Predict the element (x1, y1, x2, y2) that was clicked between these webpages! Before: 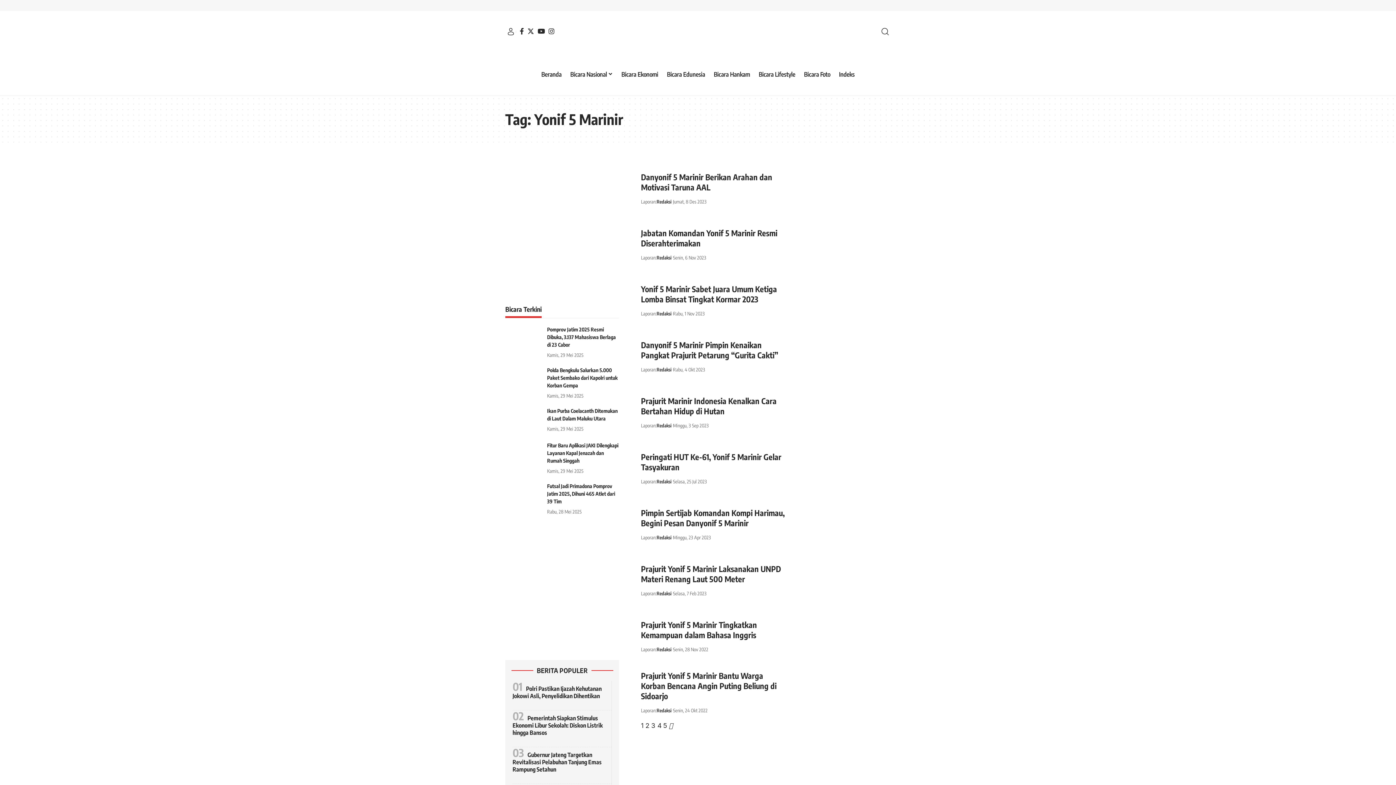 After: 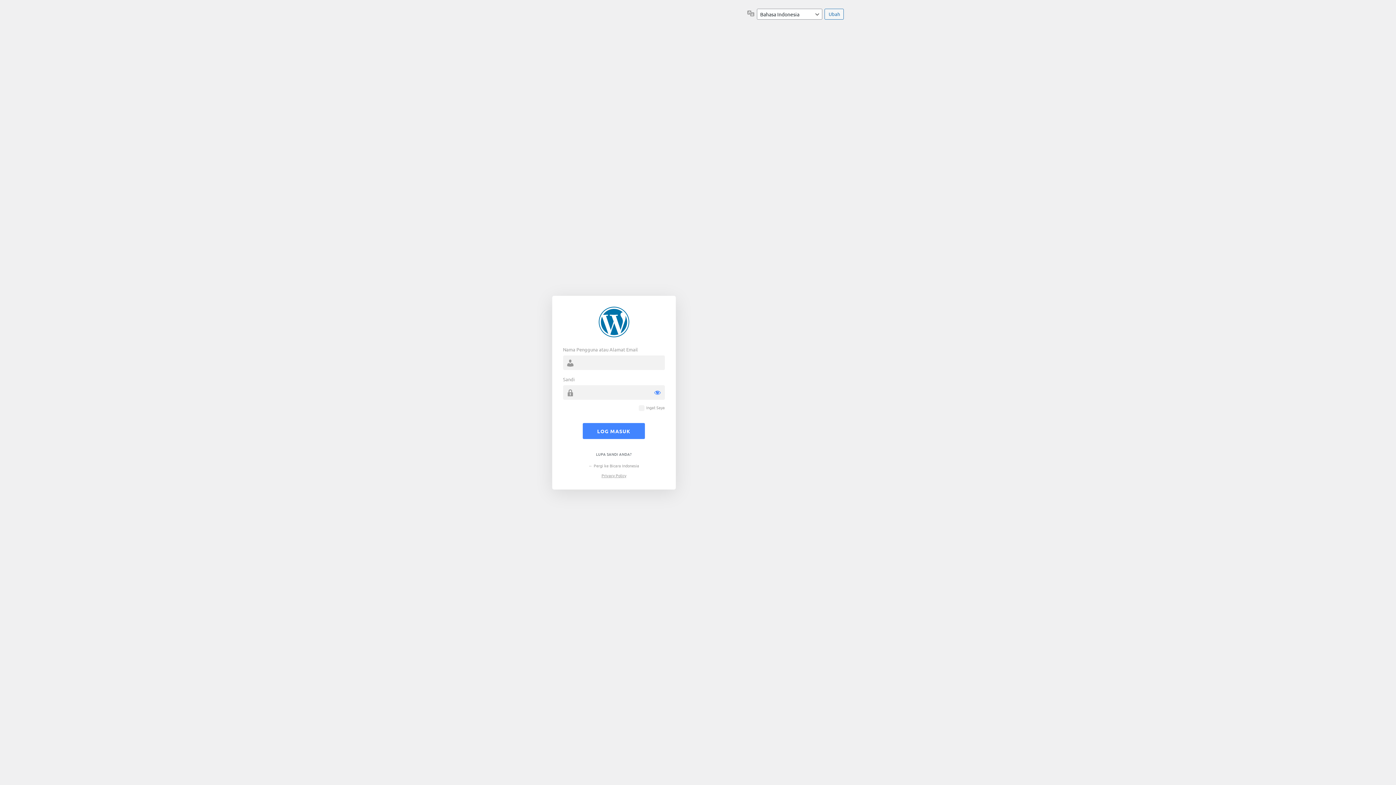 Action: label: Sign In bbox: (507, 28, 514, 35)